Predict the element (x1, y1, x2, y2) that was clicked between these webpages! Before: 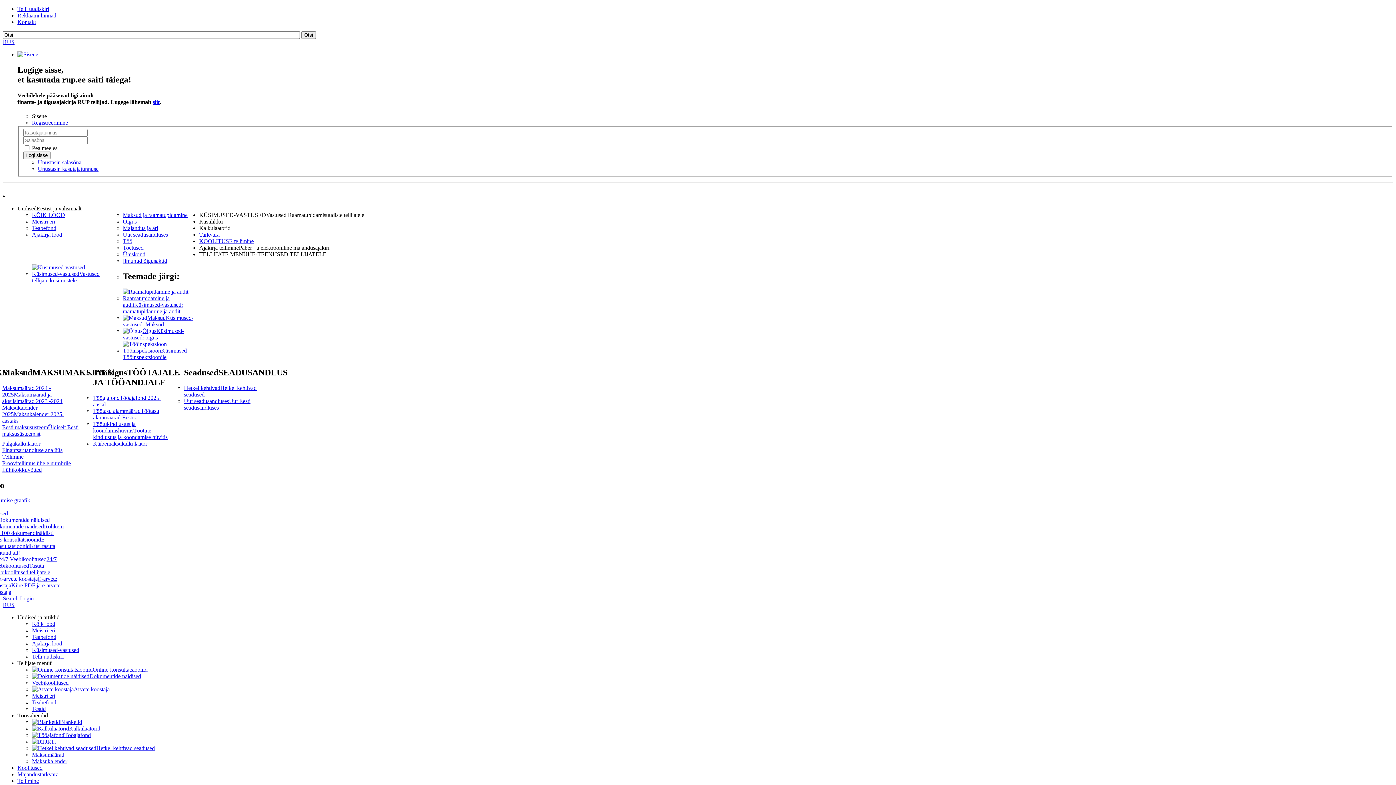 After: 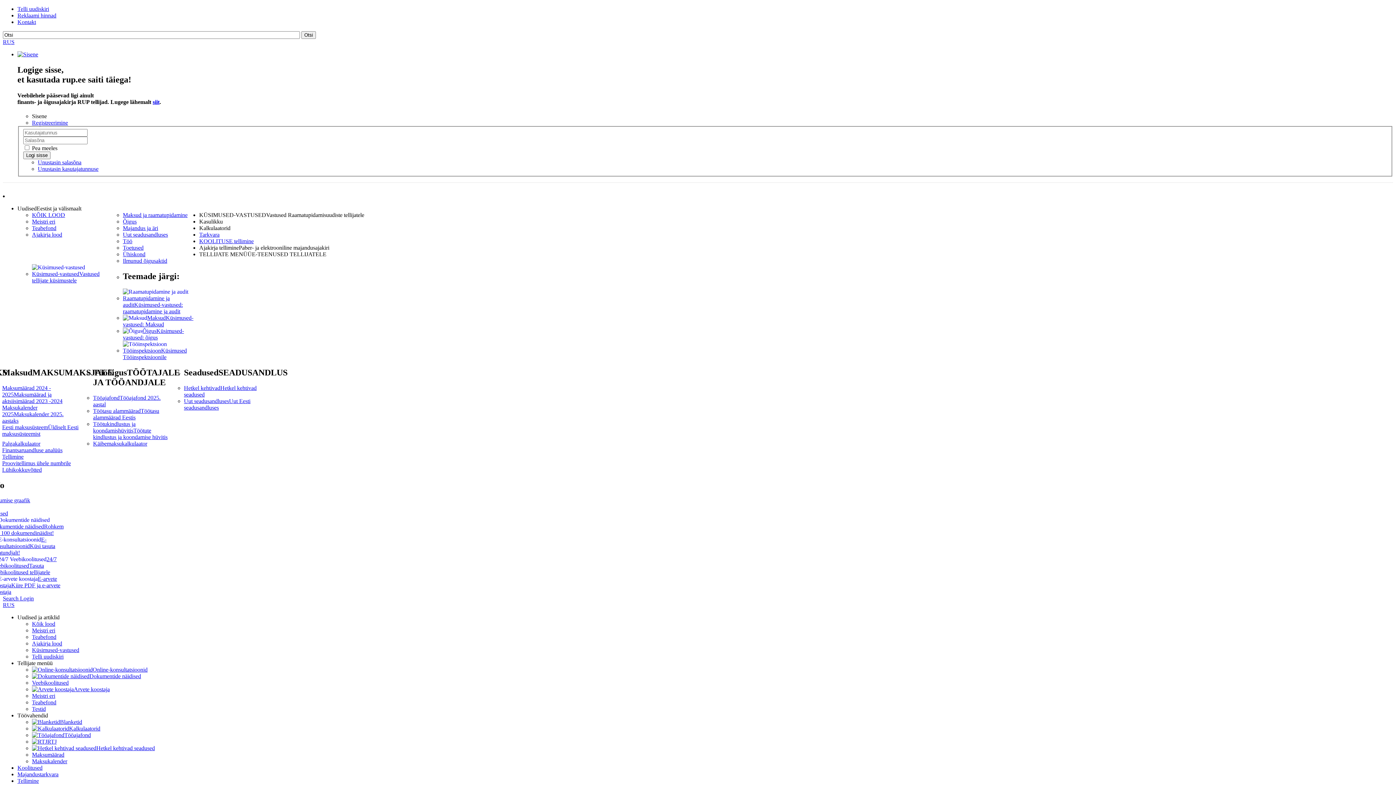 Action: label: Õigus bbox: (122, 218, 136, 224)